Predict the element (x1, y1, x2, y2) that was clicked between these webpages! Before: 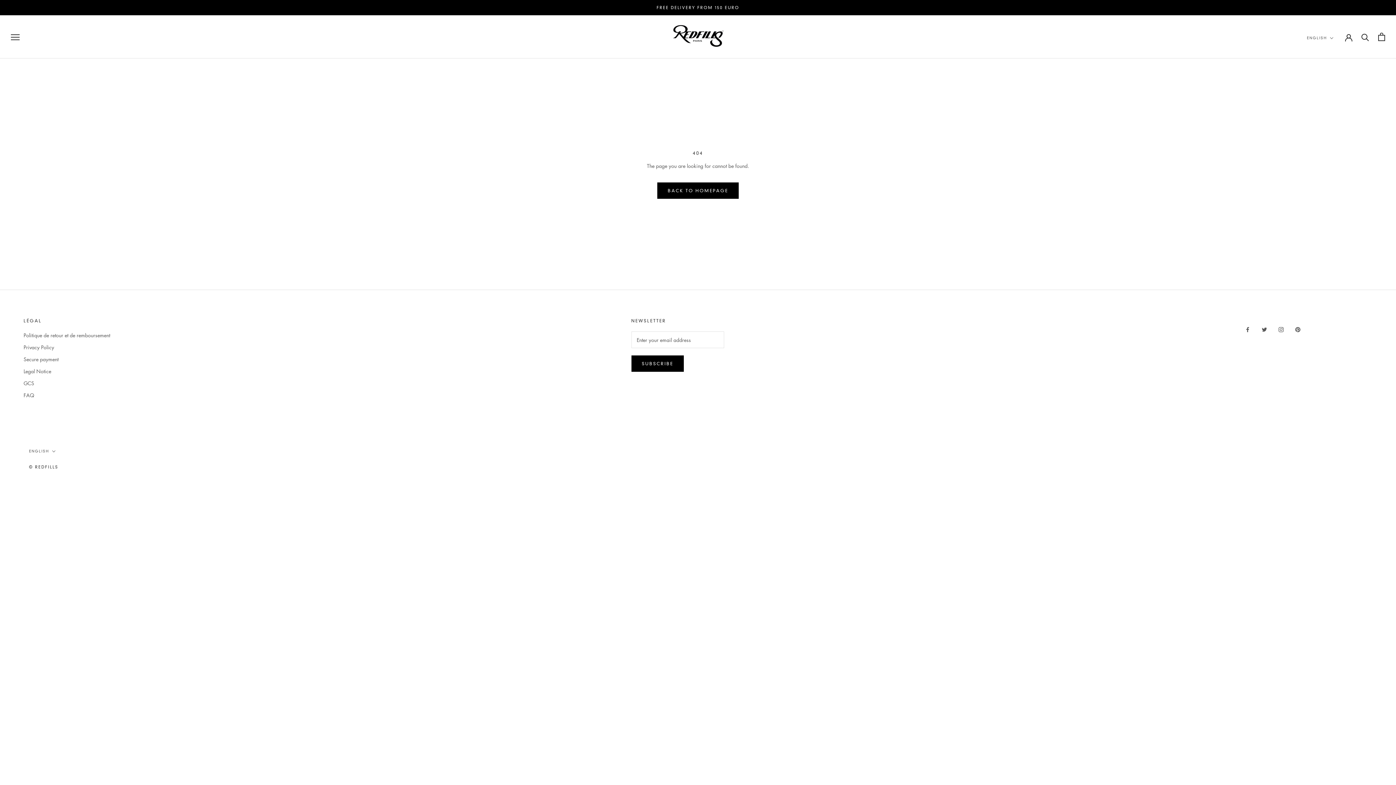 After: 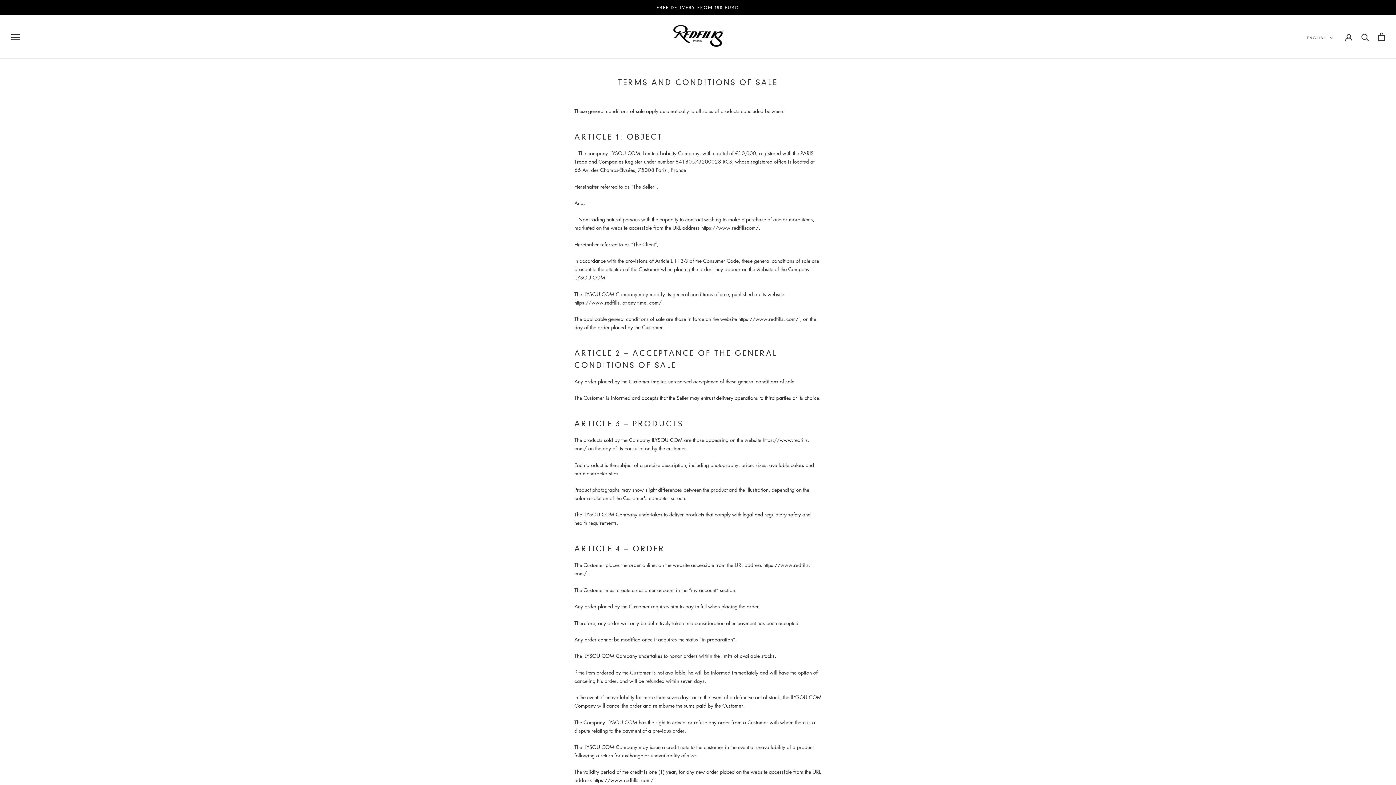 Action: label: GCS bbox: (23, 379, 110, 387)